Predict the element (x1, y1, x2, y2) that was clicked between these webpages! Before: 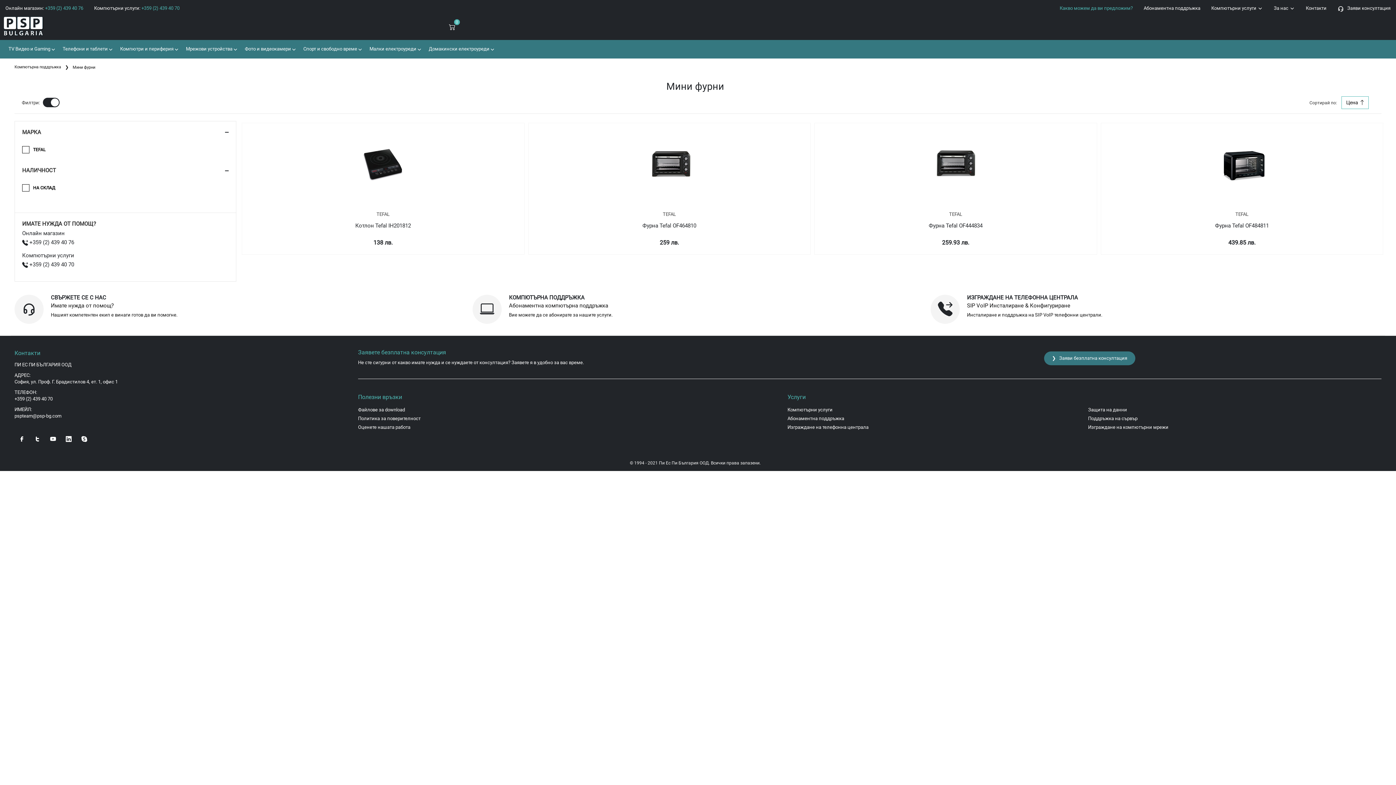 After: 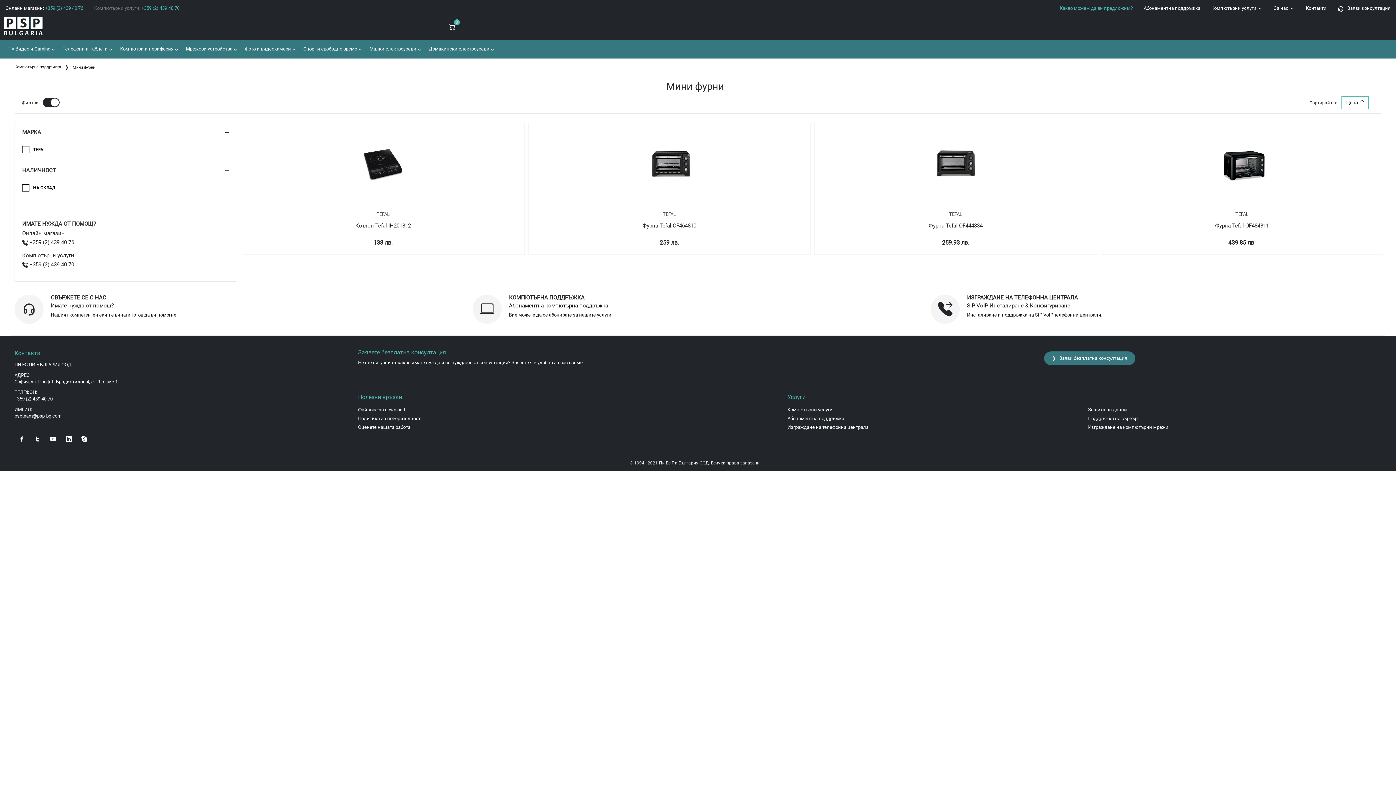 Action: label: Компютърни услуги: +359 (2) 439 40 70 bbox: (88, 0, 185, 16)